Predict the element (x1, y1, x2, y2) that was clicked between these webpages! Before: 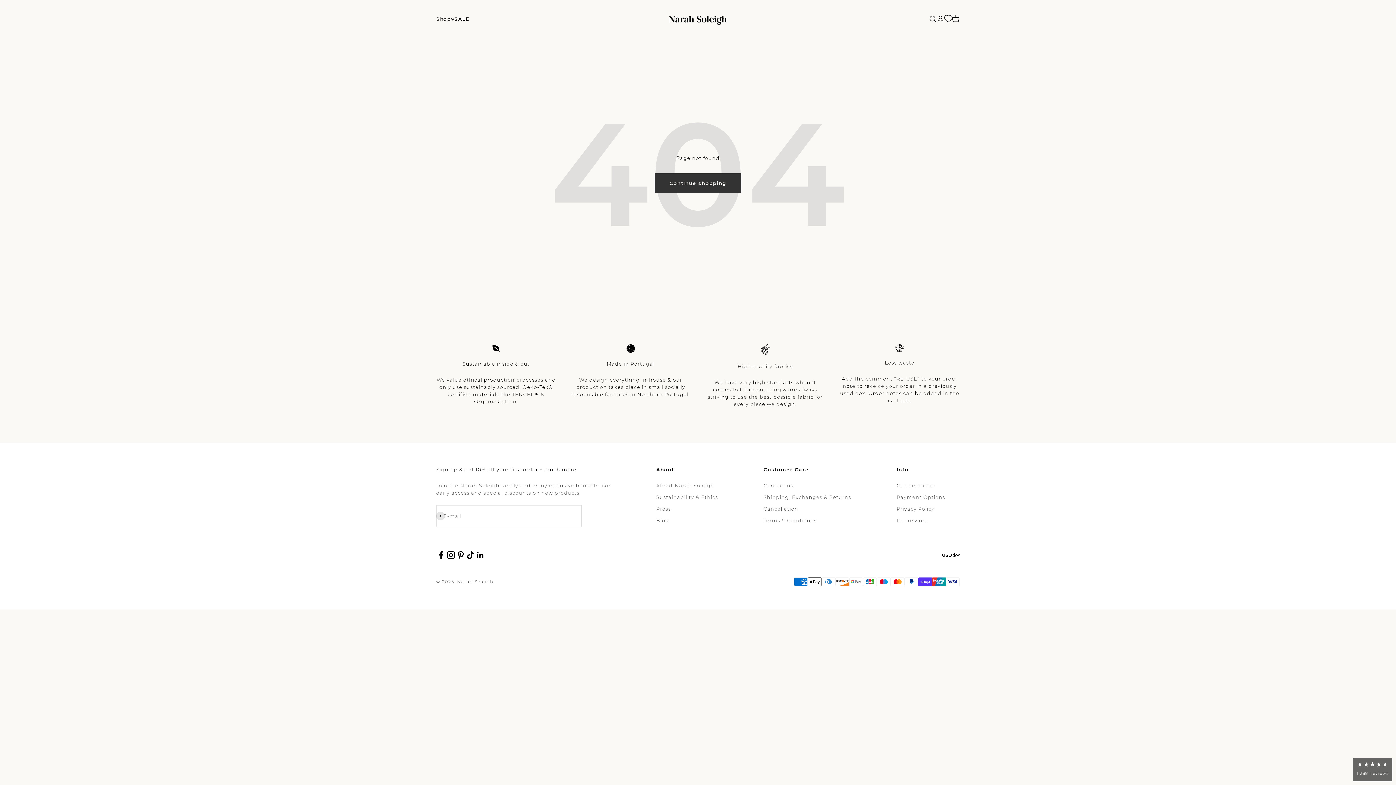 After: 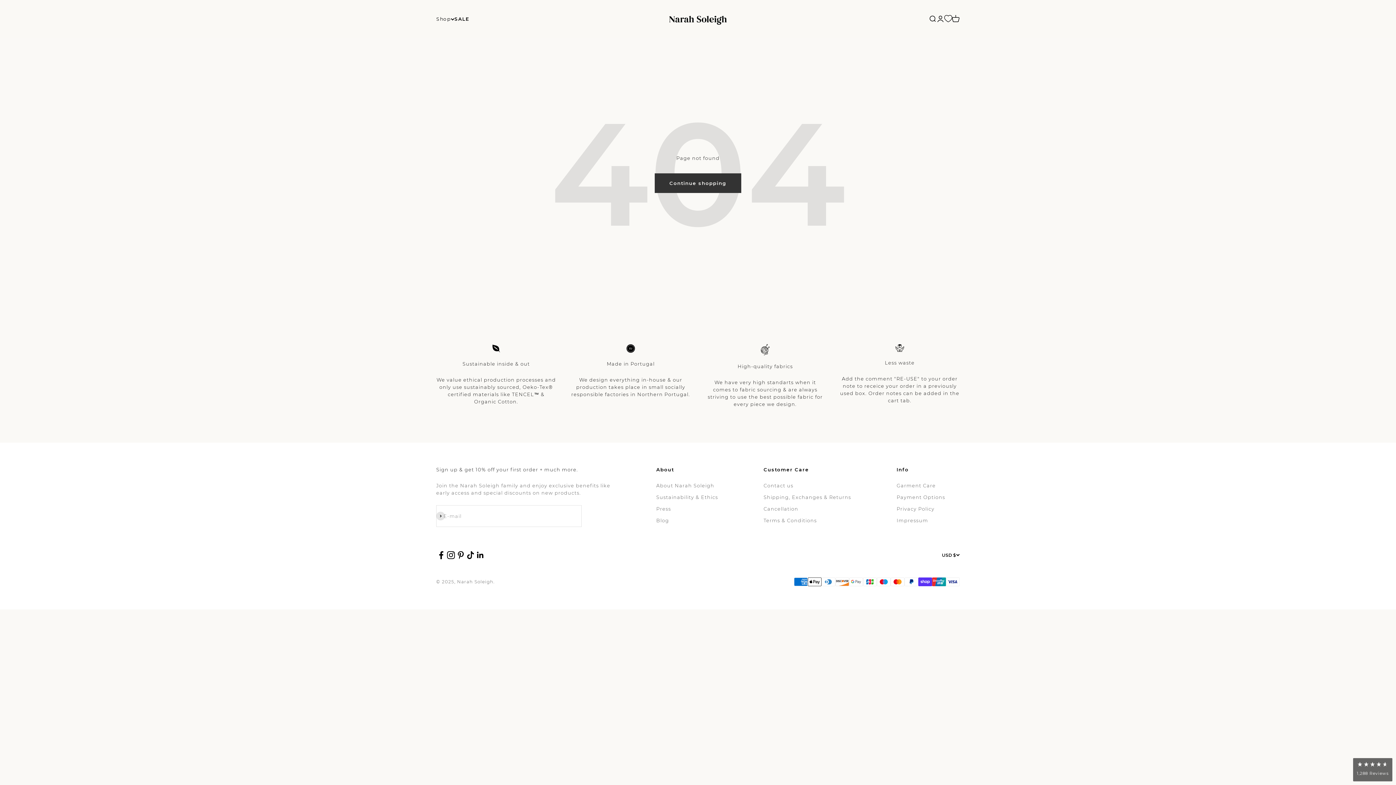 Action: bbox: (446, 550, 456, 560) label: Follow on Instagram